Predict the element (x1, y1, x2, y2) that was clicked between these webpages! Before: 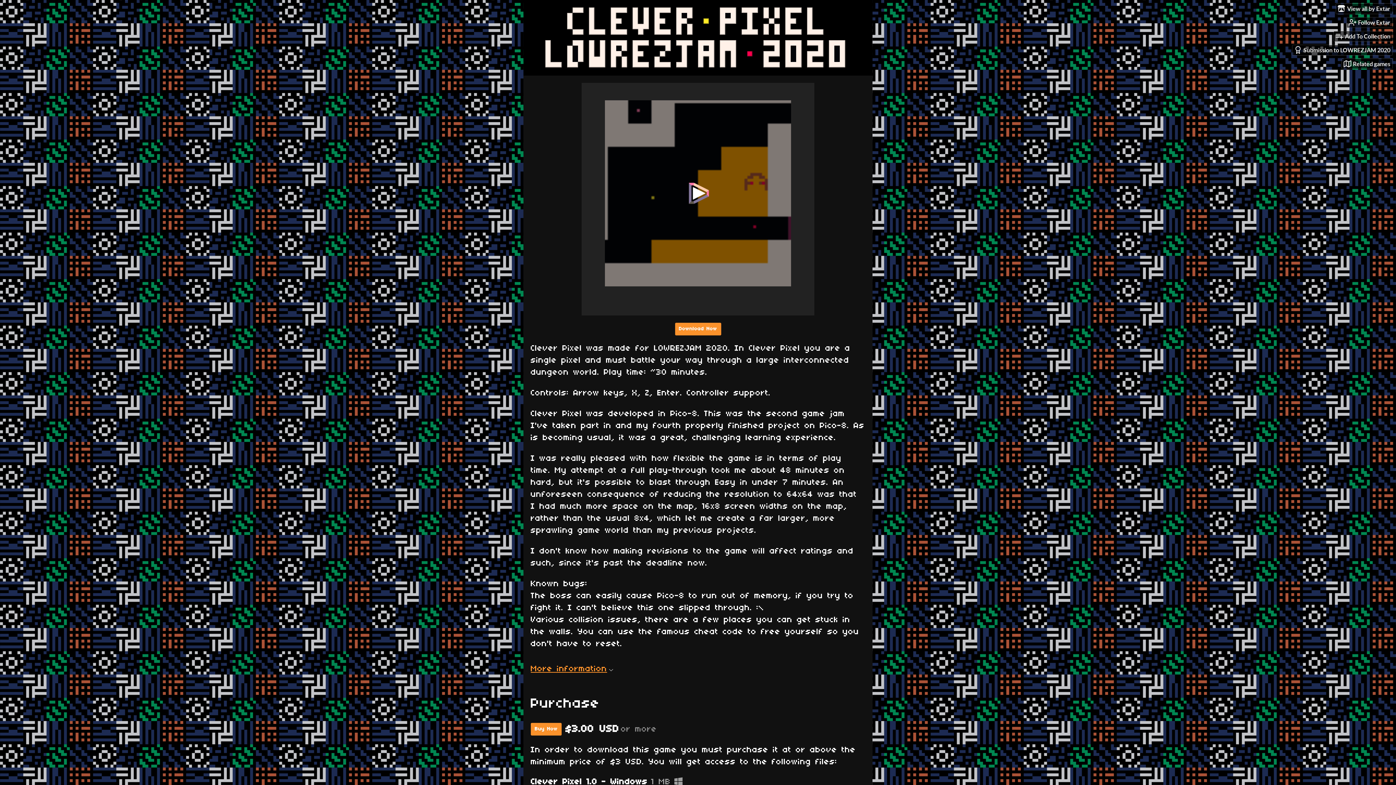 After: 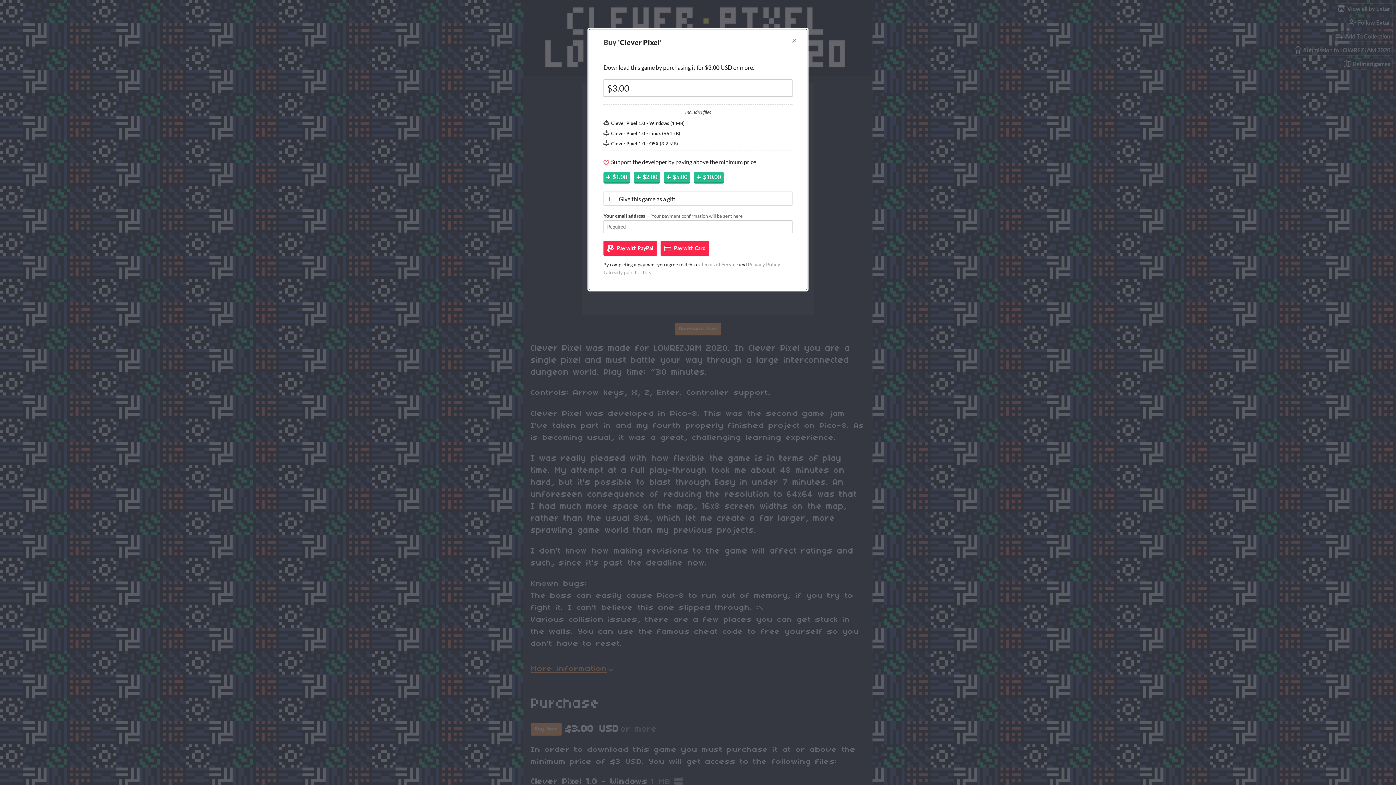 Action: bbox: (530, 723, 561, 736) label: Buy Now